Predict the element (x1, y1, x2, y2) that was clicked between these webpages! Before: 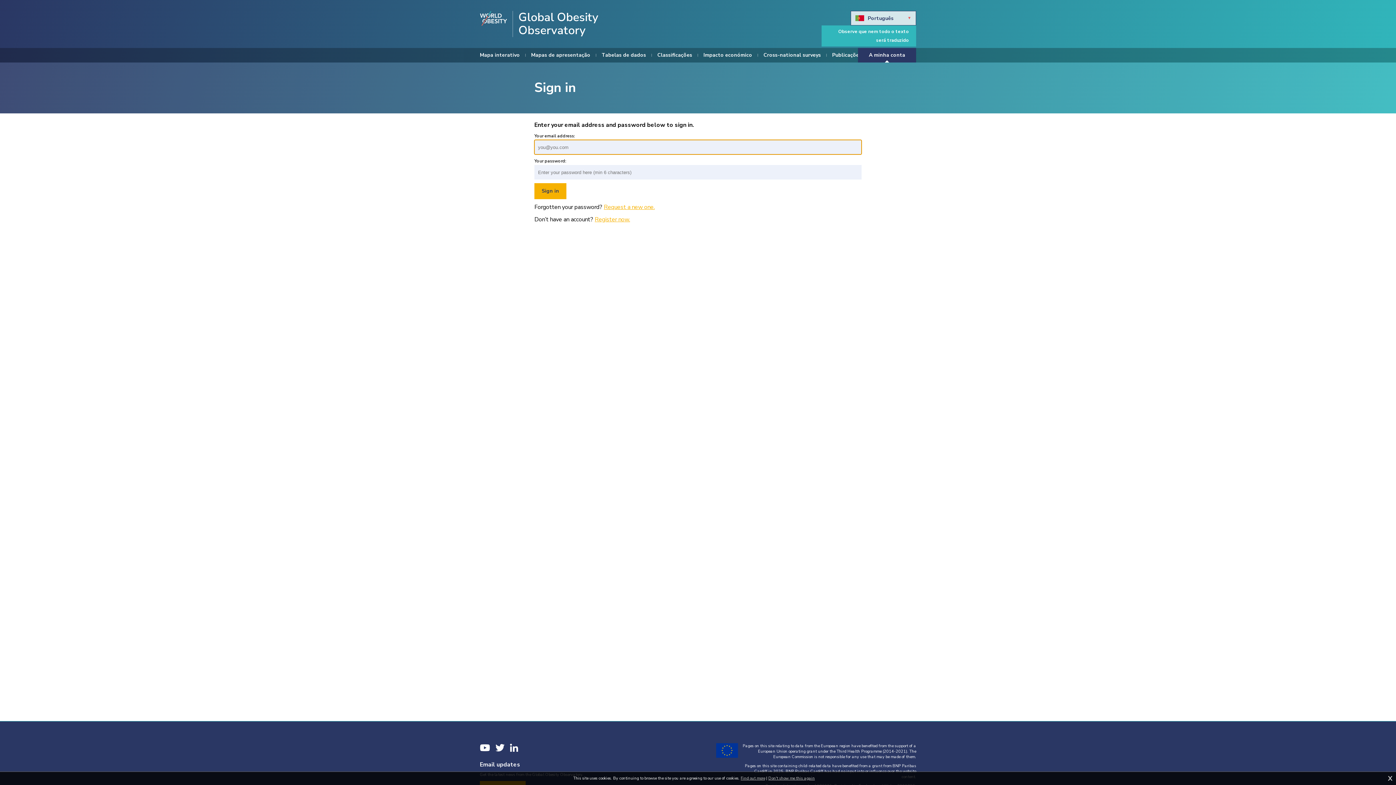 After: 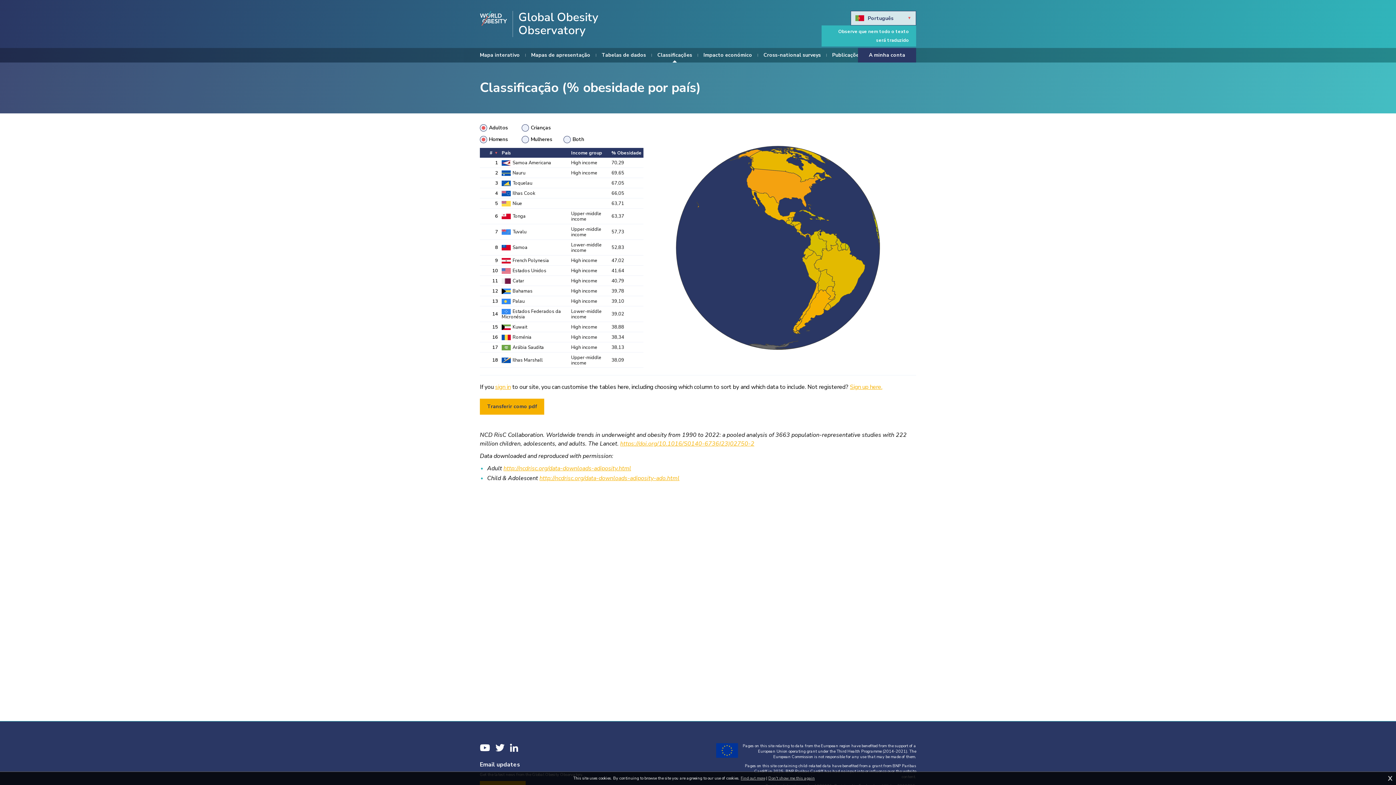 Action: bbox: (657, 48, 692, 62) label: Classificações